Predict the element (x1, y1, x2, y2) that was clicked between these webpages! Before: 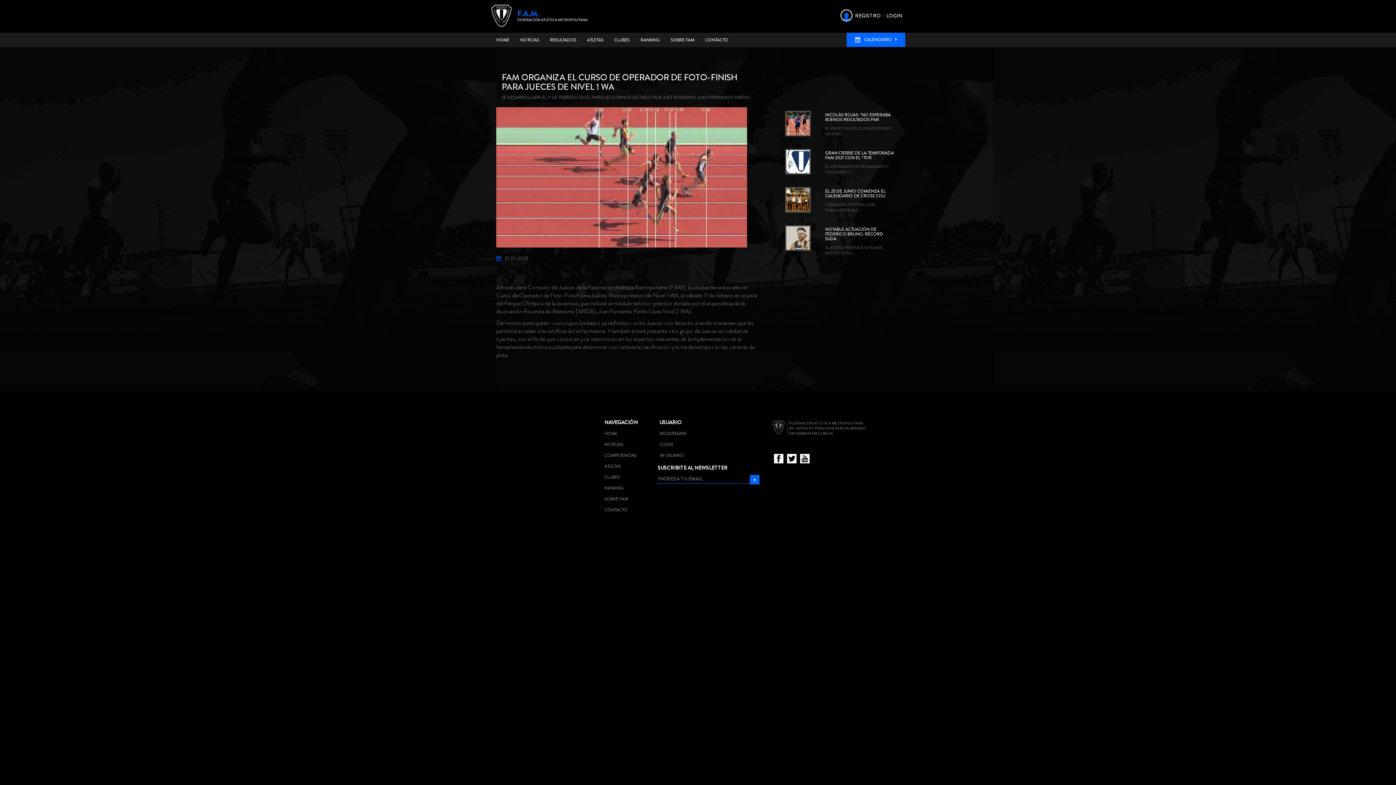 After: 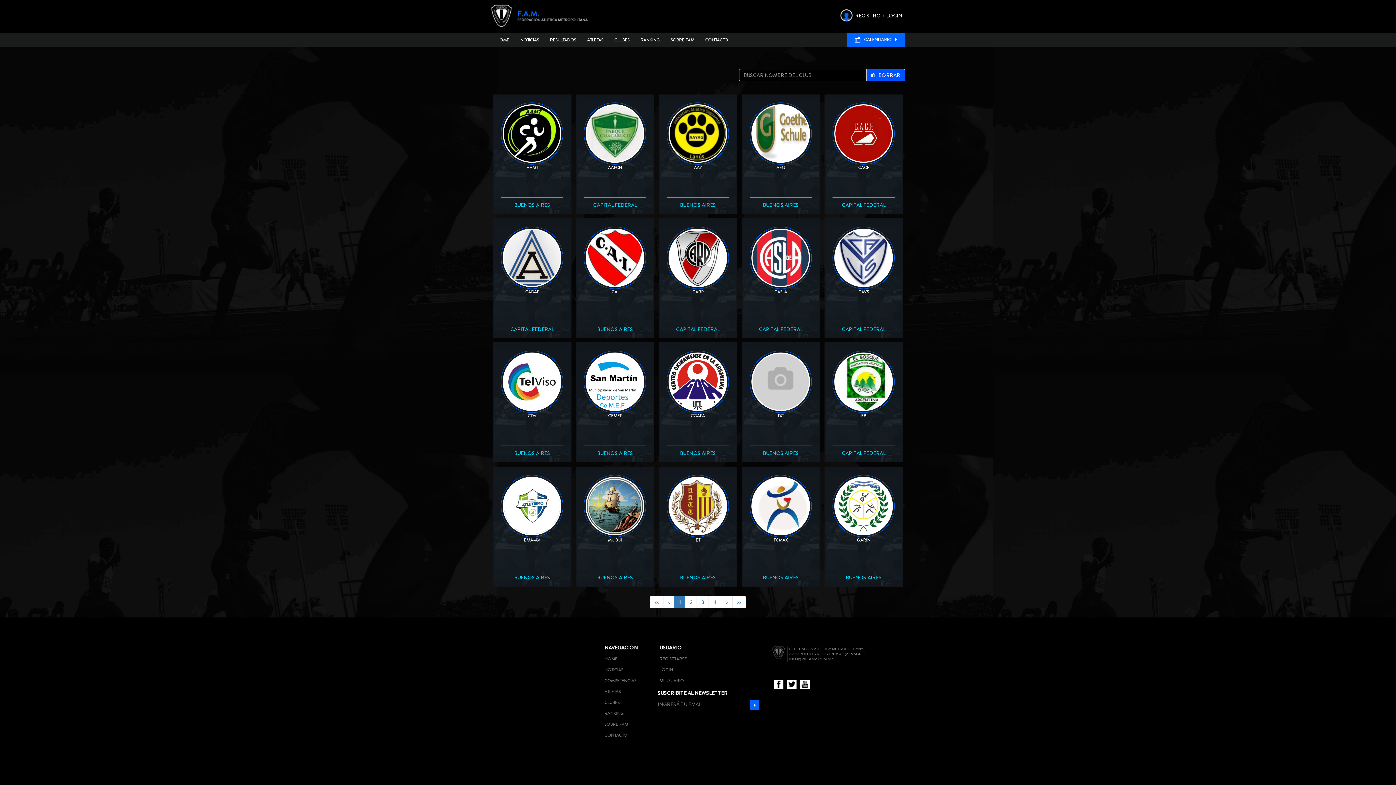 Action: label: CLUBES bbox: (604, 474, 619, 480)